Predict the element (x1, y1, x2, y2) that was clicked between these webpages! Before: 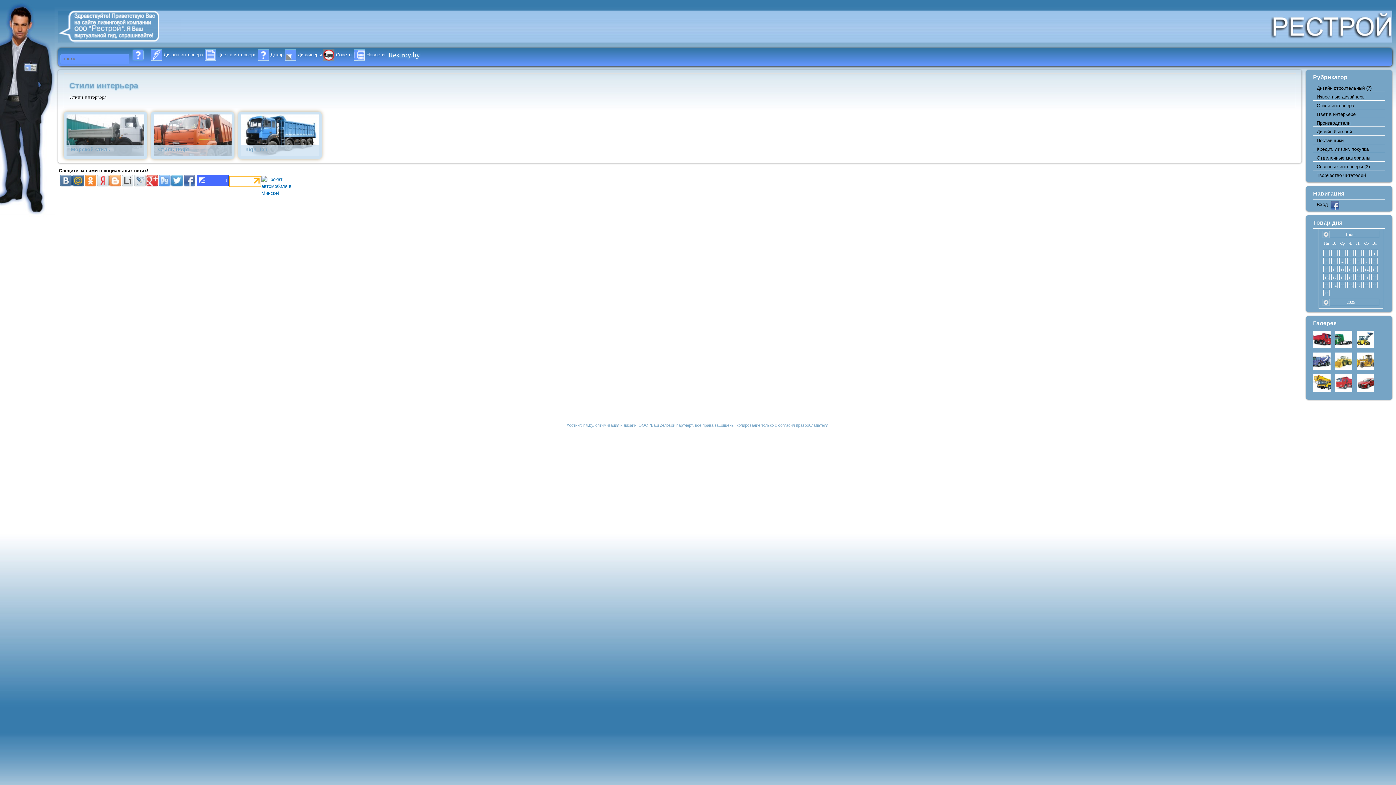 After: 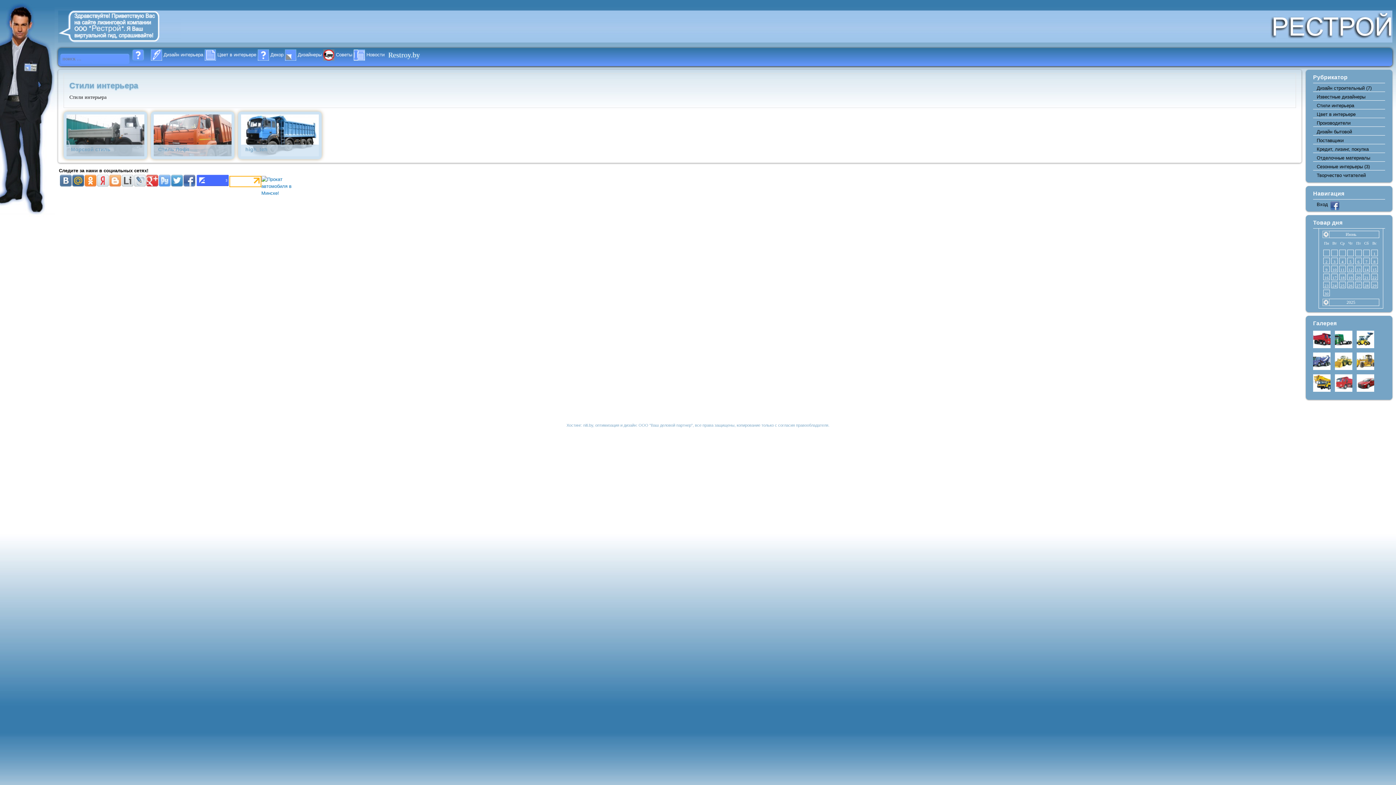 Action: bbox: (196, 181, 228, 187)